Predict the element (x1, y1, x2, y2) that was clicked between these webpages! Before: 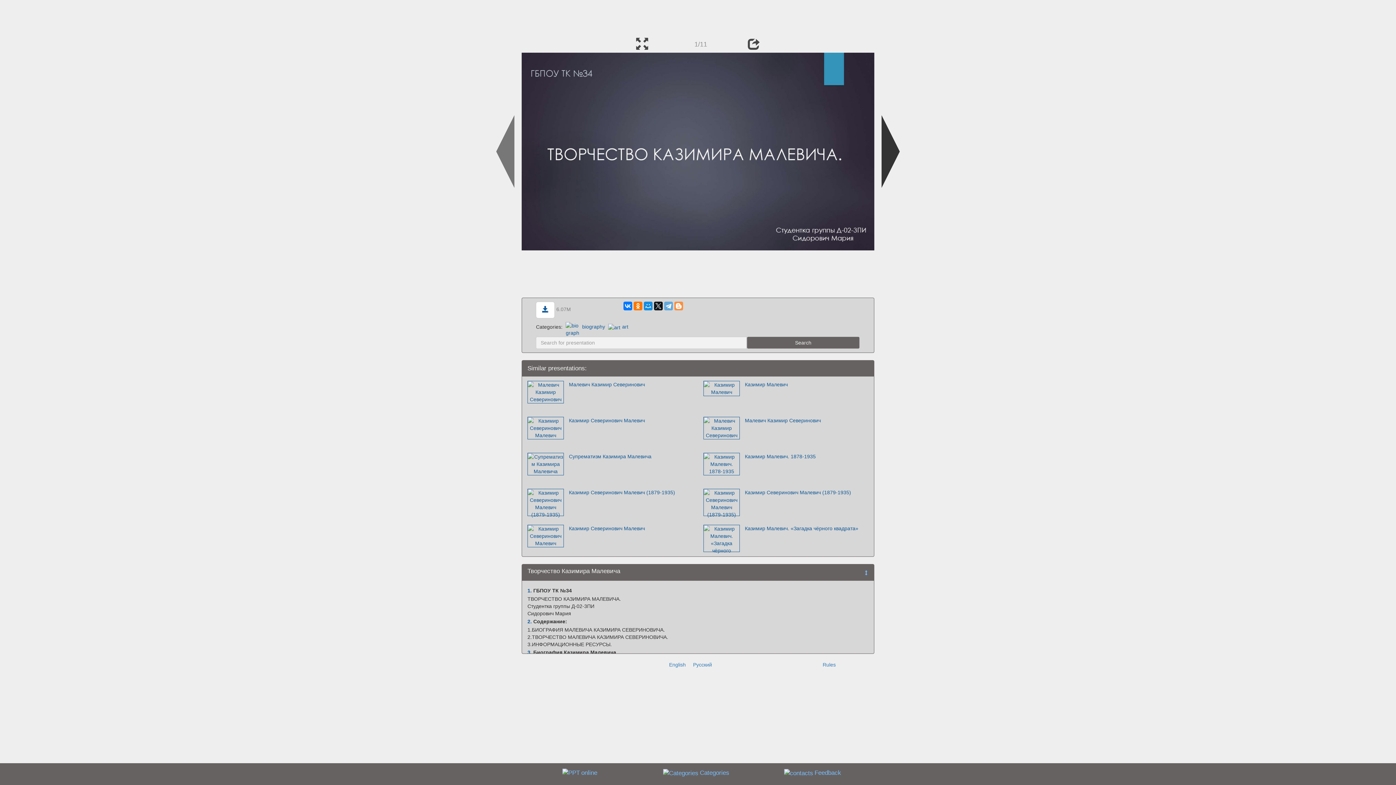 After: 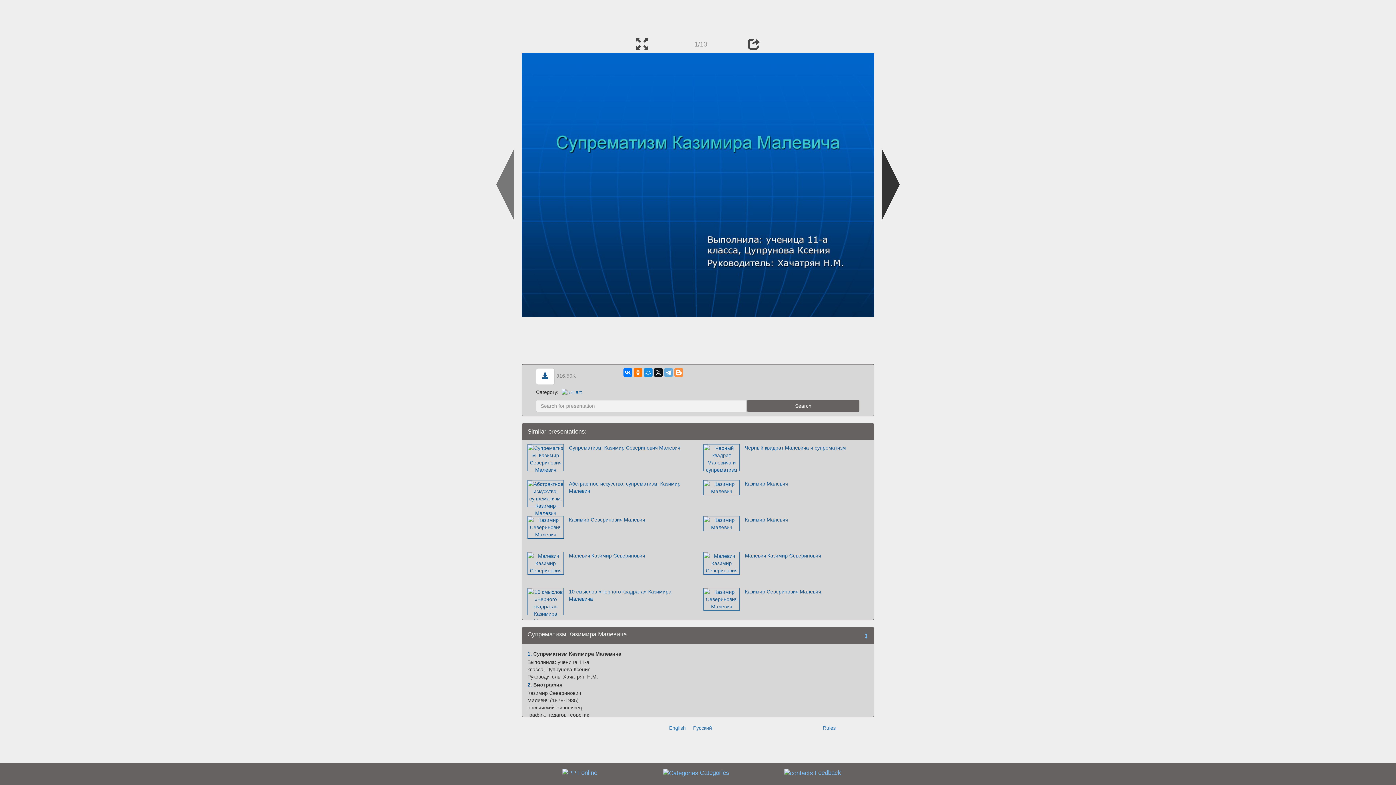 Action: label: Супрематизм Казимира Малевича bbox: (565, 452, 695, 480)